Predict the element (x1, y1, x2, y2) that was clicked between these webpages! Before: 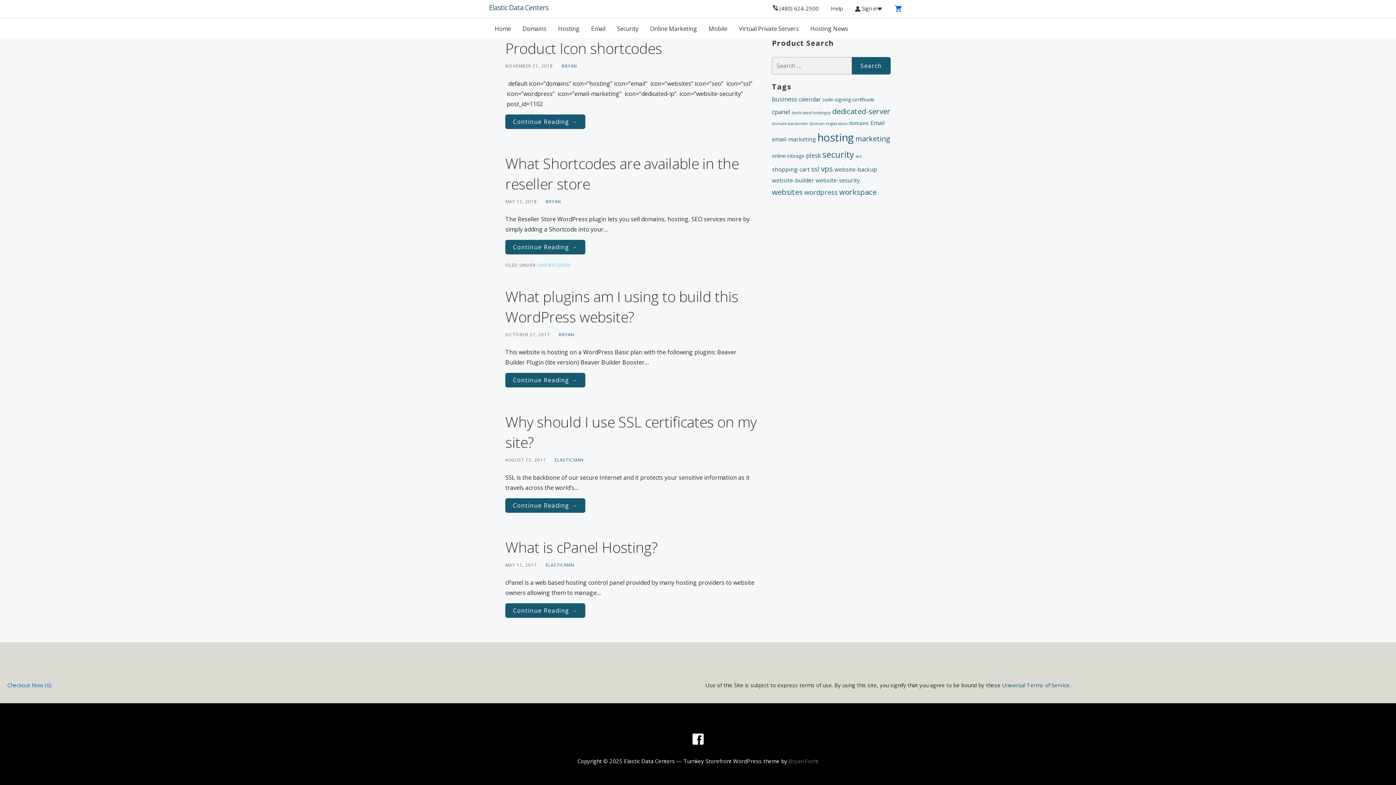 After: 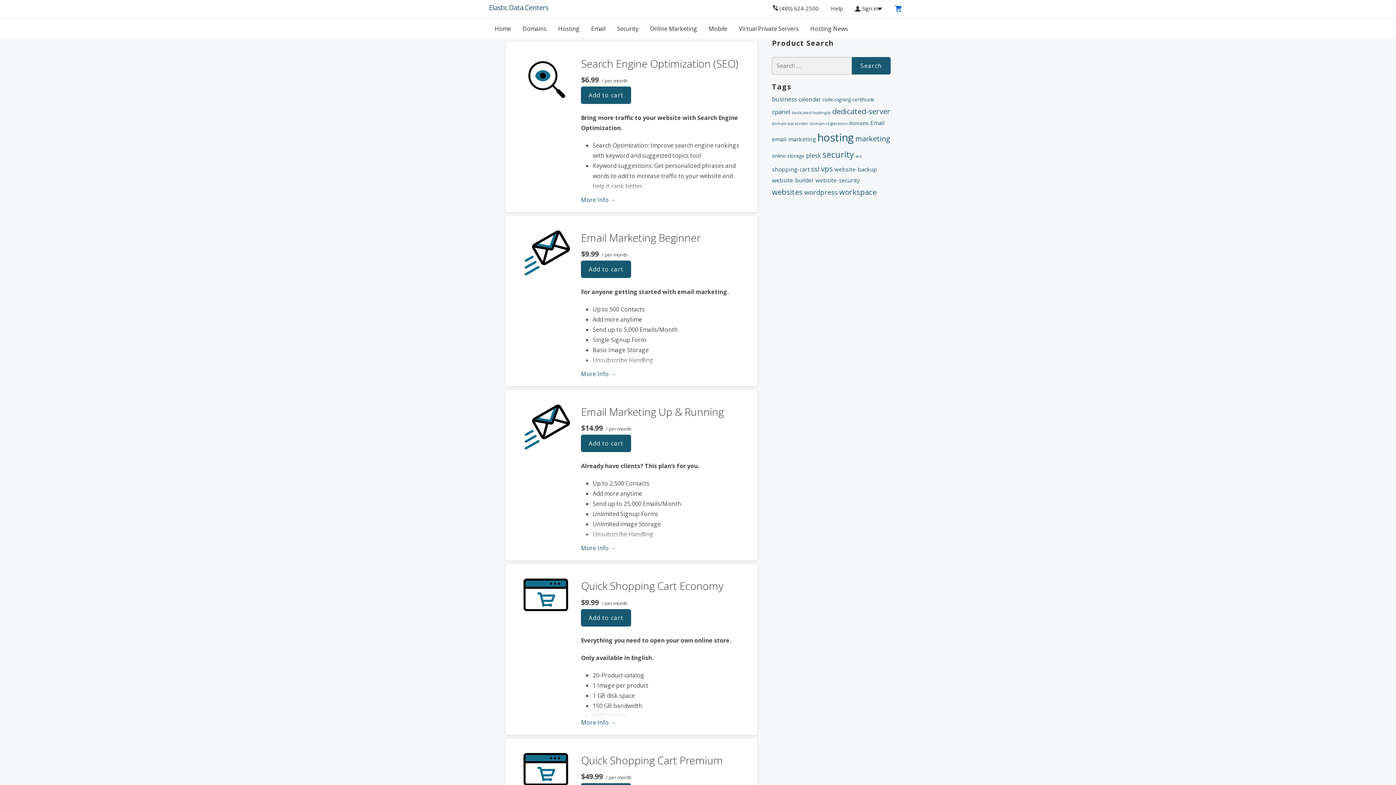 Action: label: Online Marketing bbox: (650, 21, 697, 36)